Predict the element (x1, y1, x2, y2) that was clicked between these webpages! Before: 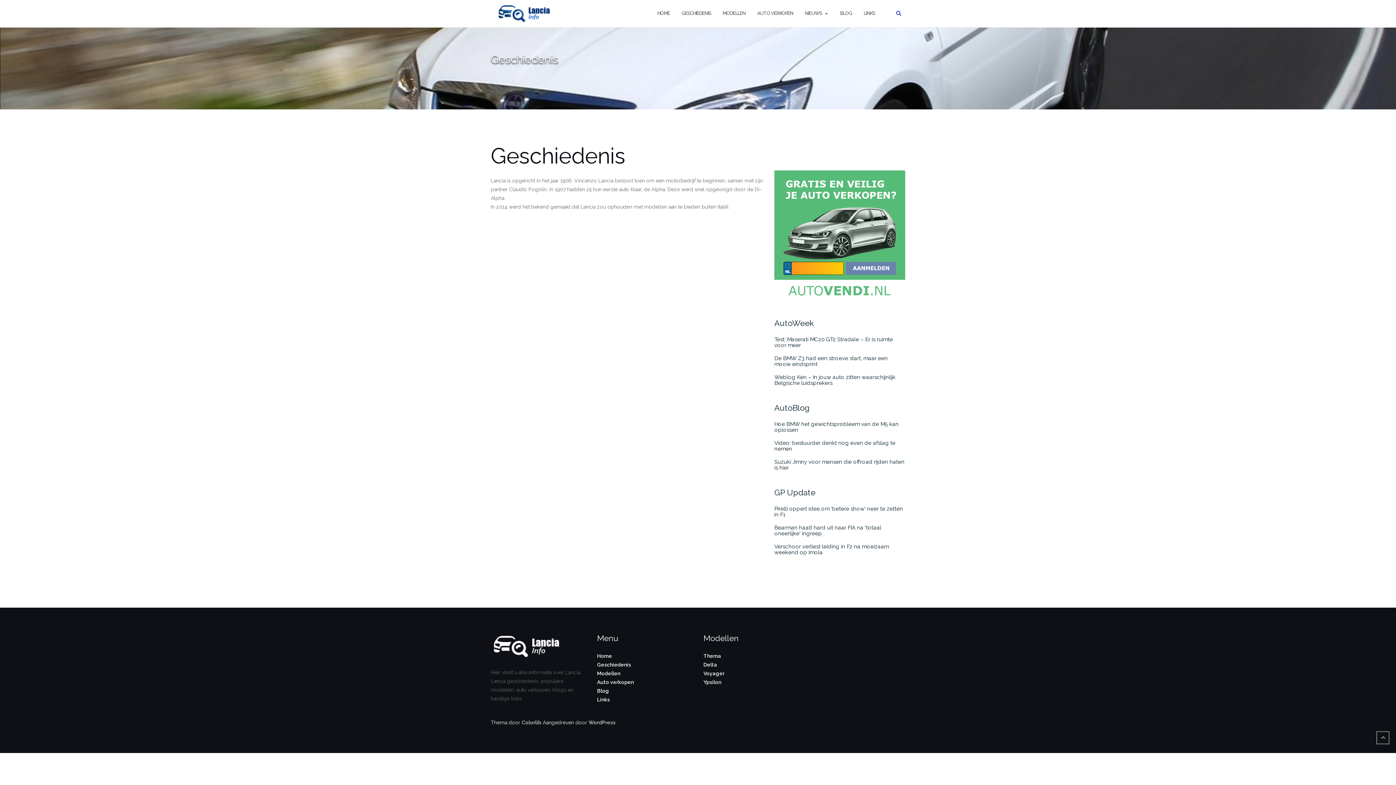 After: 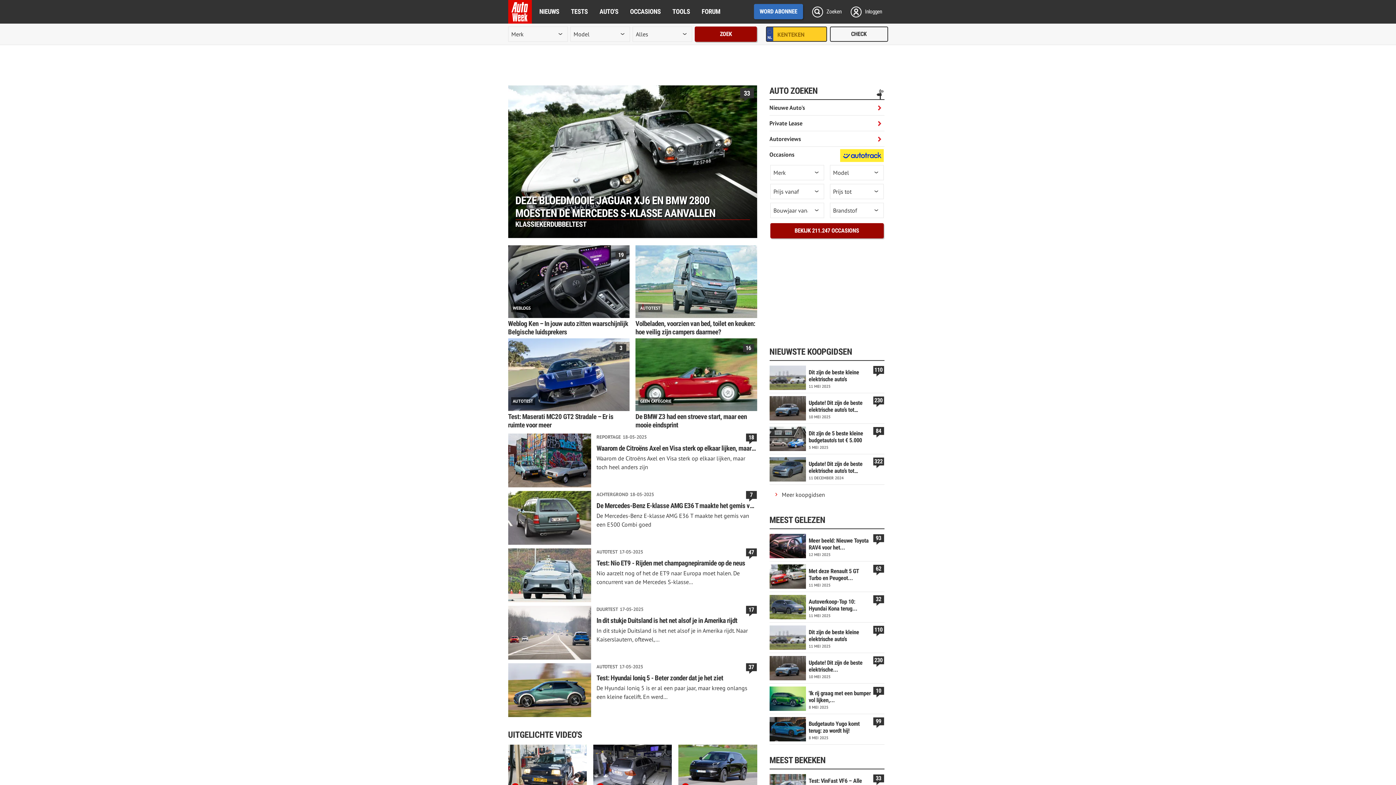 Action: label: AutoWeek bbox: (774, 318, 814, 328)